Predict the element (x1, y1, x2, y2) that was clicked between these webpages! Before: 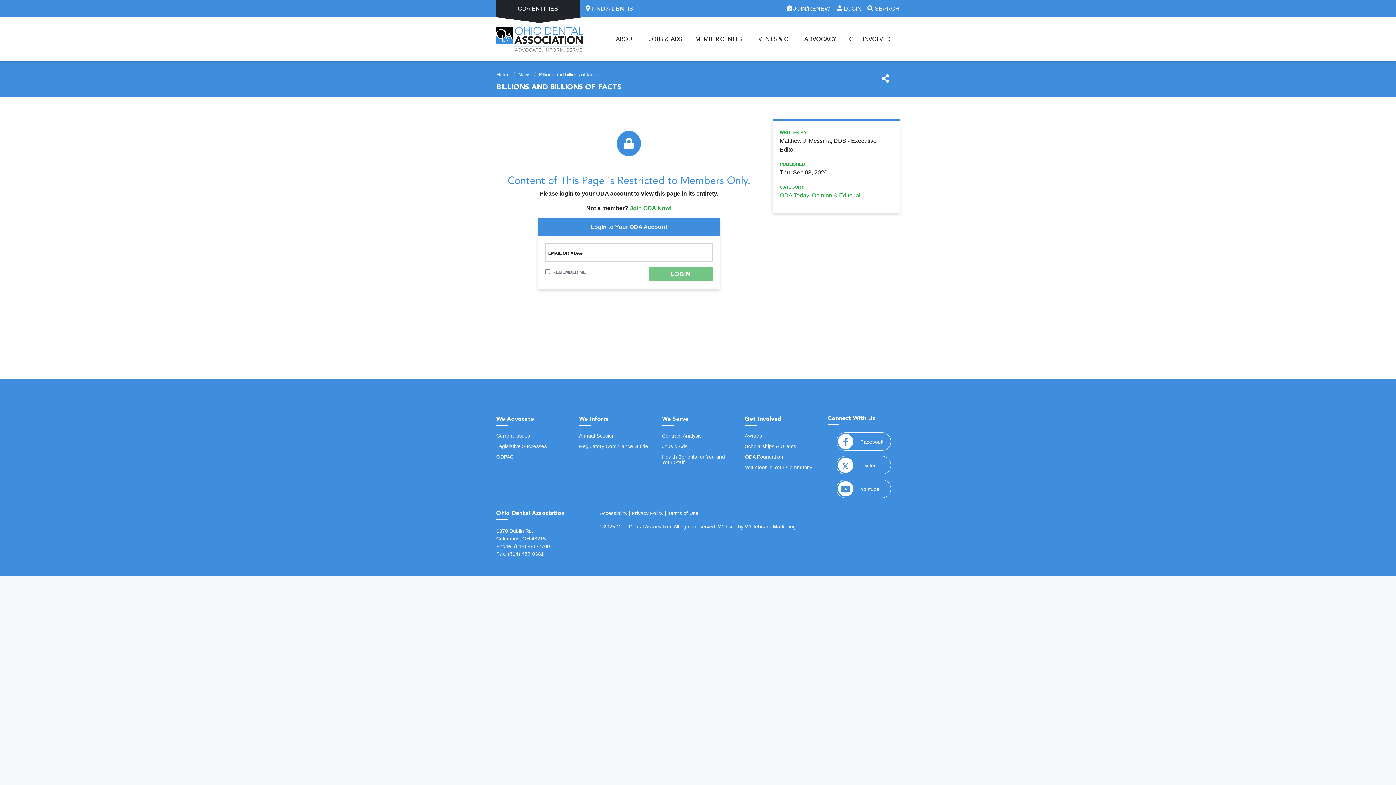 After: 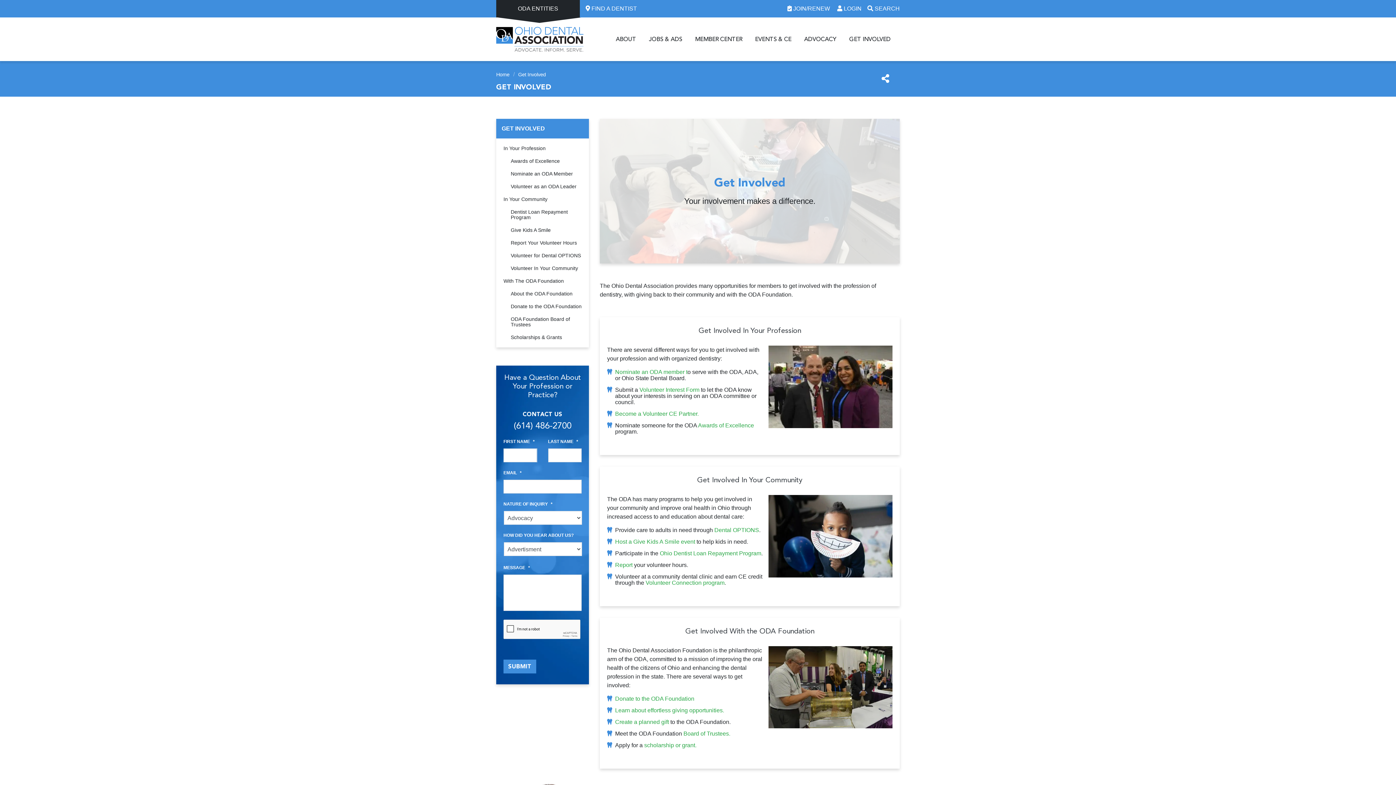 Action: label: GET INVOLVED bbox: (845, 17, 894, 61)